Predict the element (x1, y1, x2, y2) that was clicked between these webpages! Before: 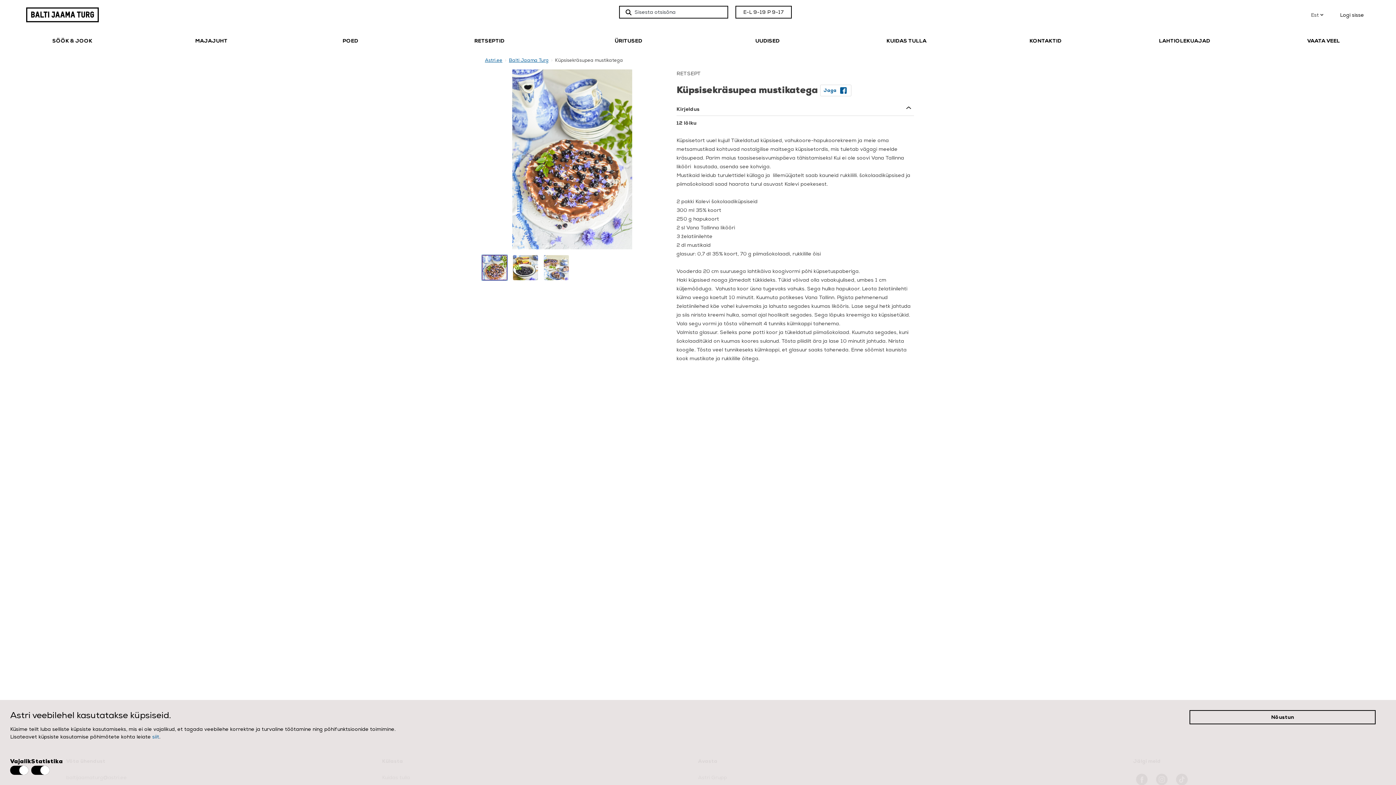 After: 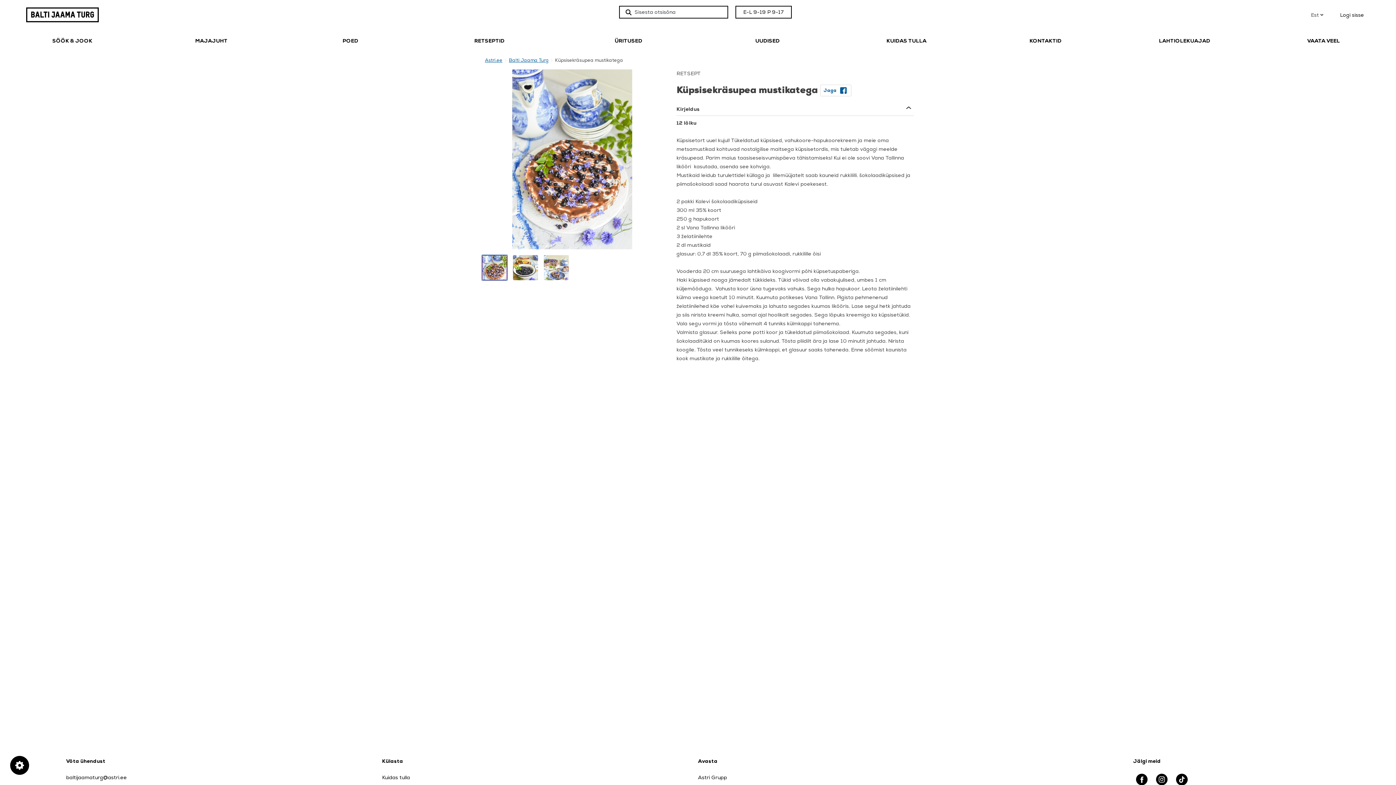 Action: bbox: (1189, 710, 1376, 724) label: Nõustun